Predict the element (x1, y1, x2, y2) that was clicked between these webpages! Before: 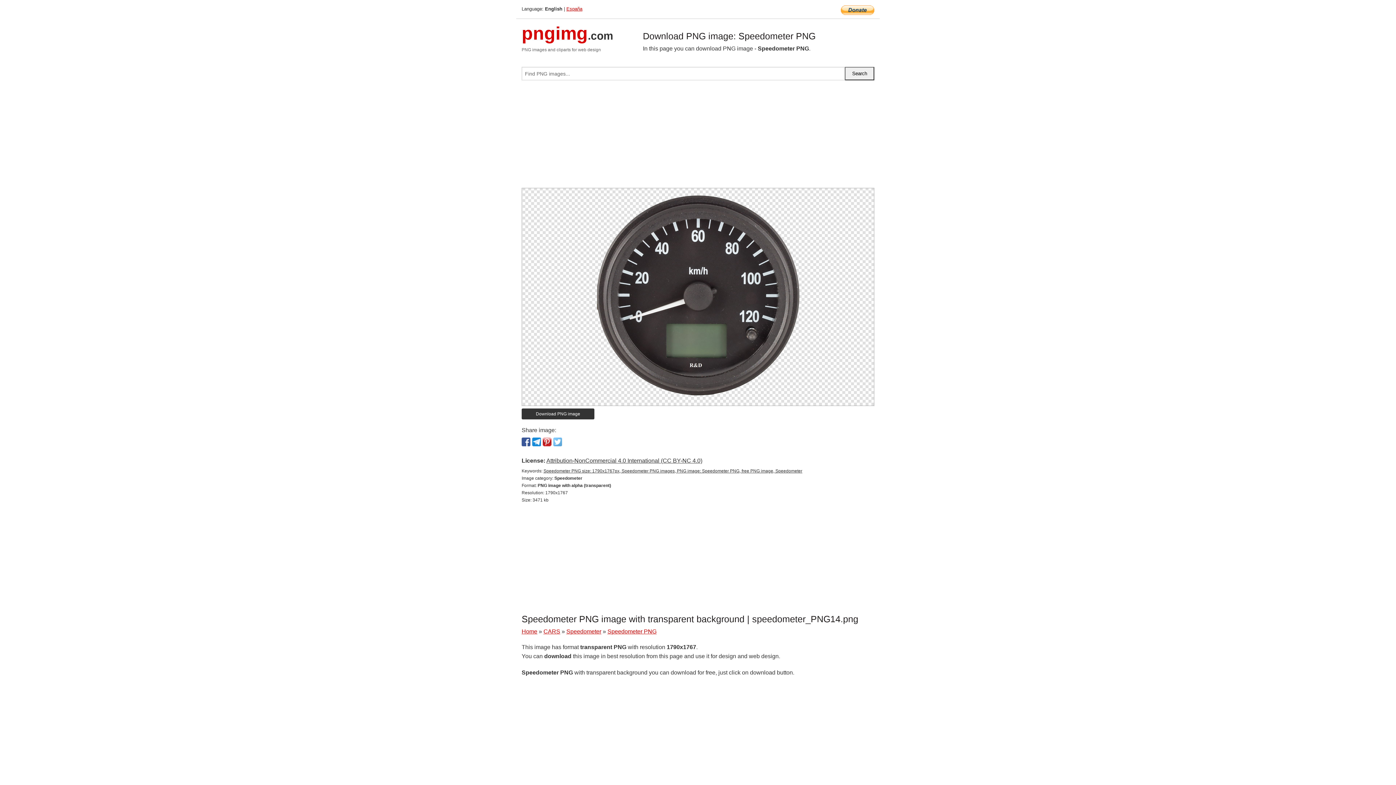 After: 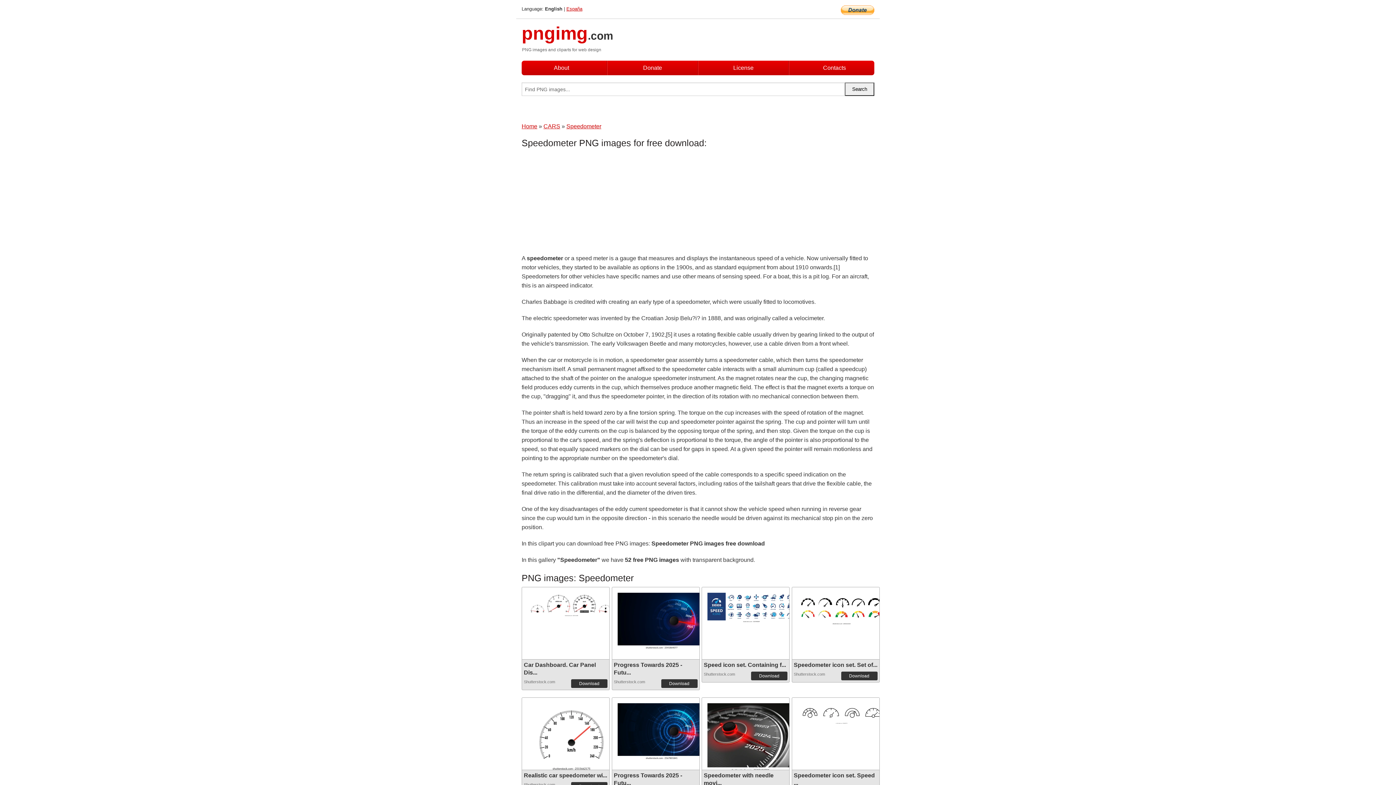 Action: bbox: (566, 628, 601, 634) label: Speedometer